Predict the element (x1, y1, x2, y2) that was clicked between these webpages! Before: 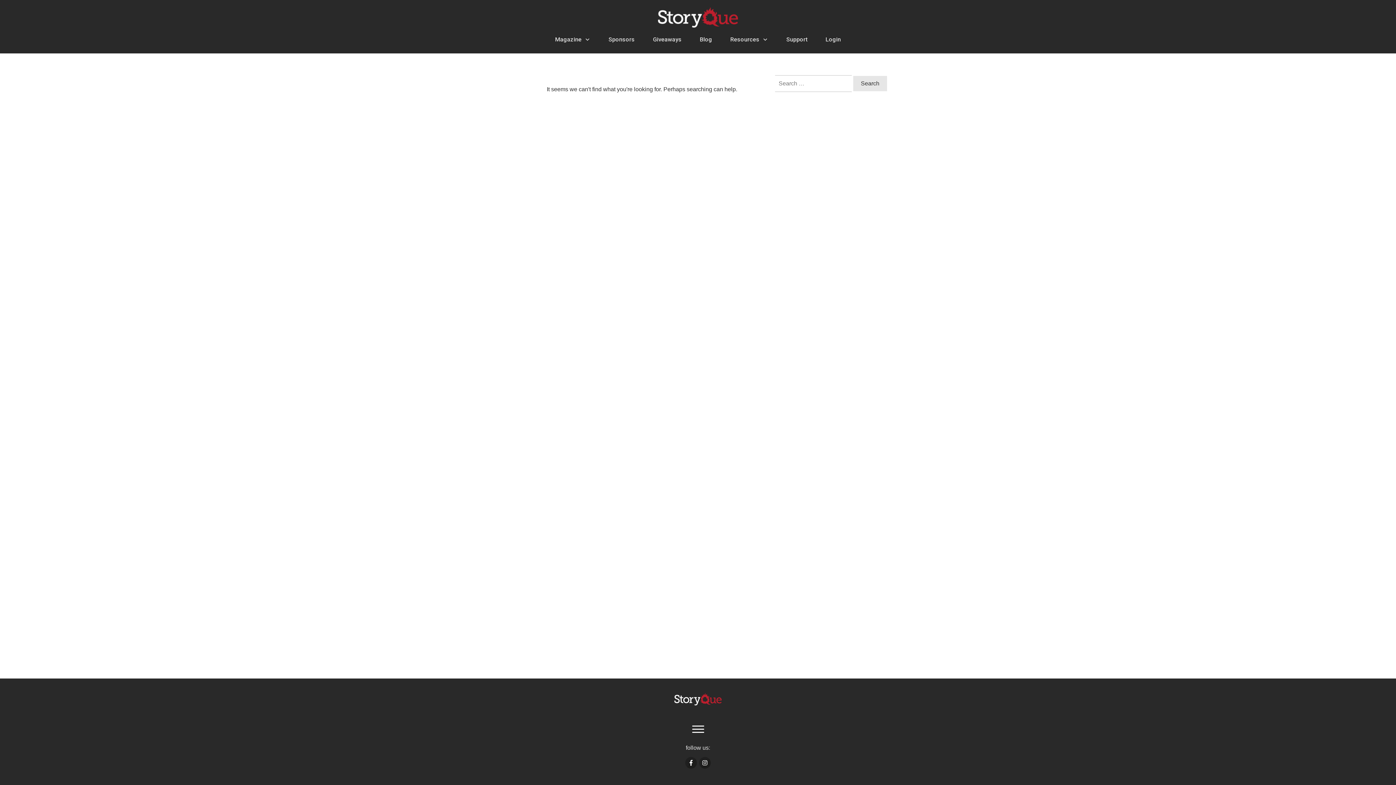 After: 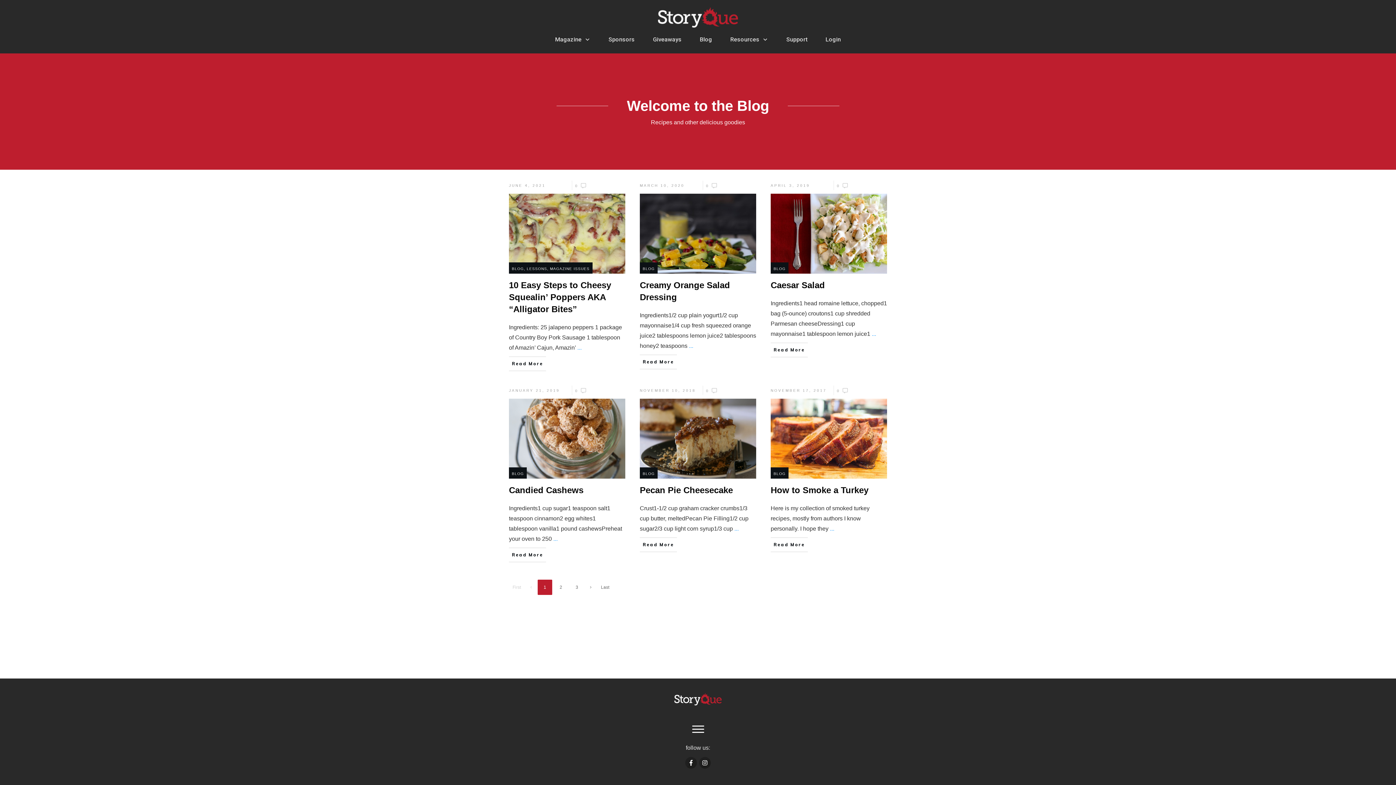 Action: label: Blog bbox: (700, 33, 712, 45)